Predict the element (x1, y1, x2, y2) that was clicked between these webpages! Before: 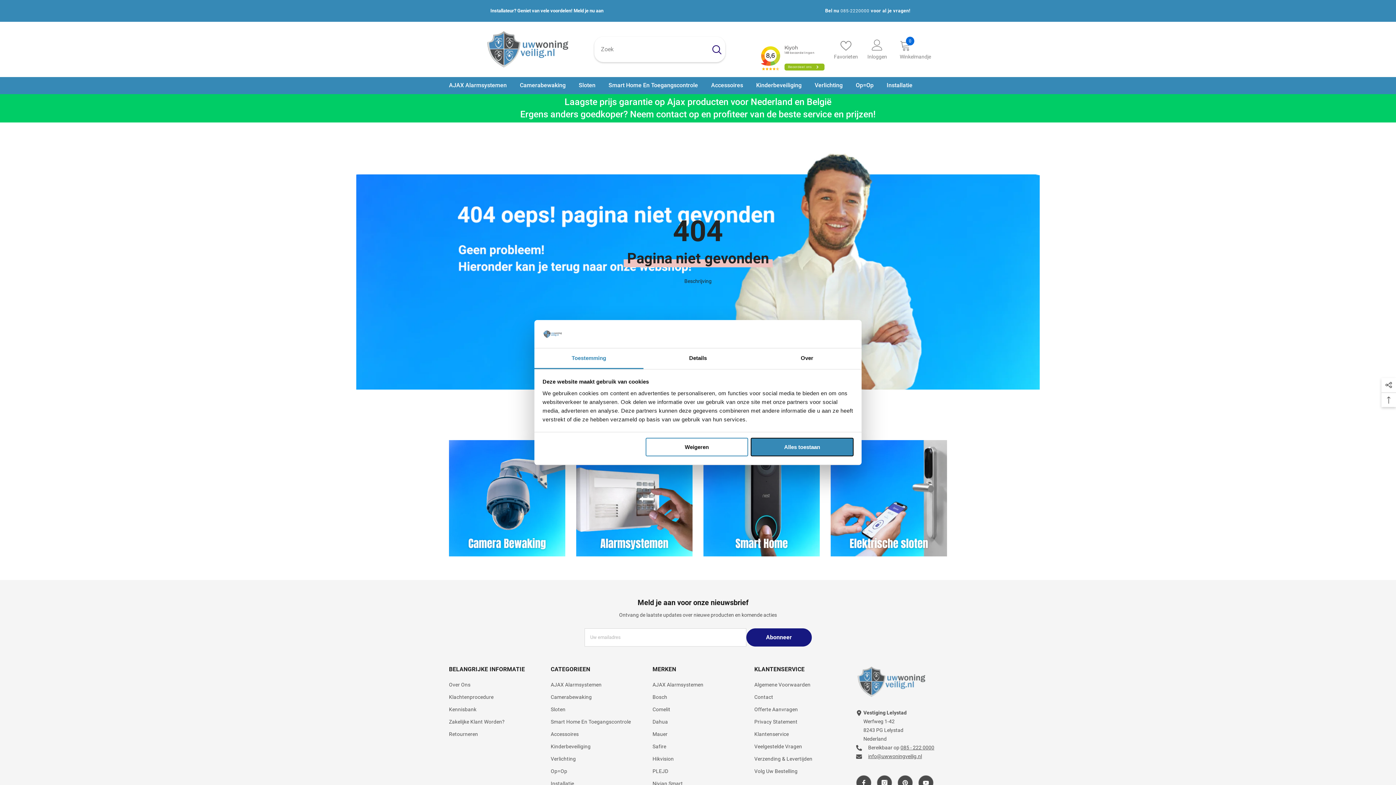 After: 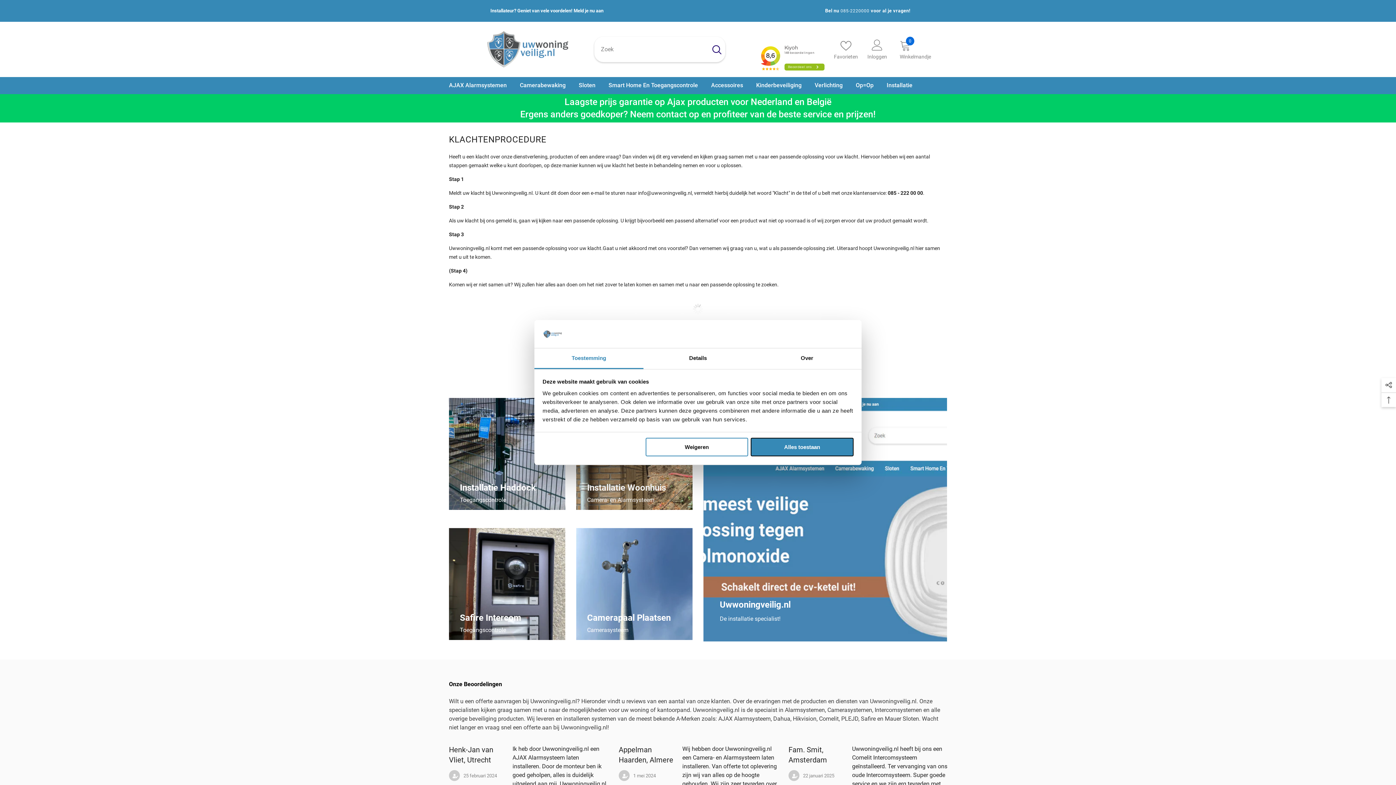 Action: label: Klachtenprocedure bbox: (449, 691, 493, 703)